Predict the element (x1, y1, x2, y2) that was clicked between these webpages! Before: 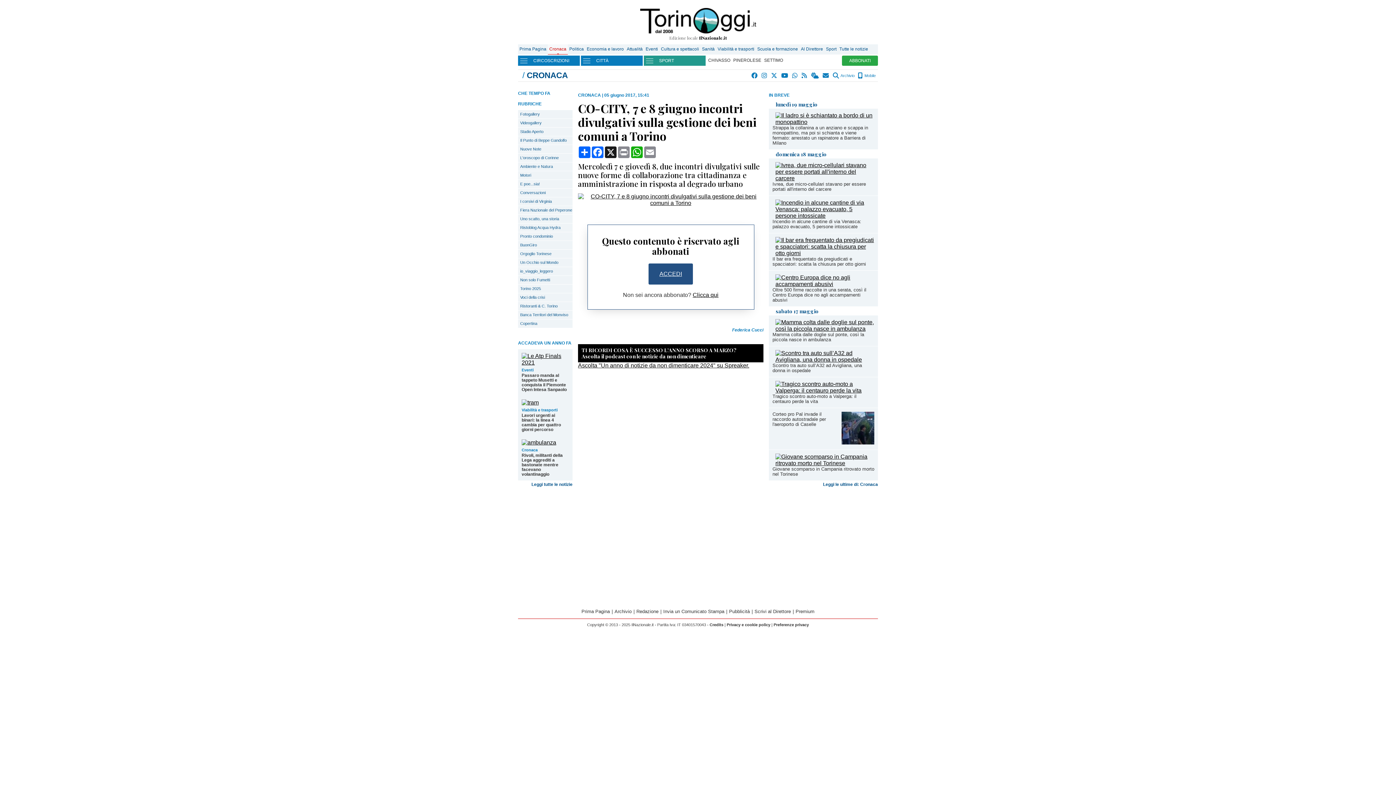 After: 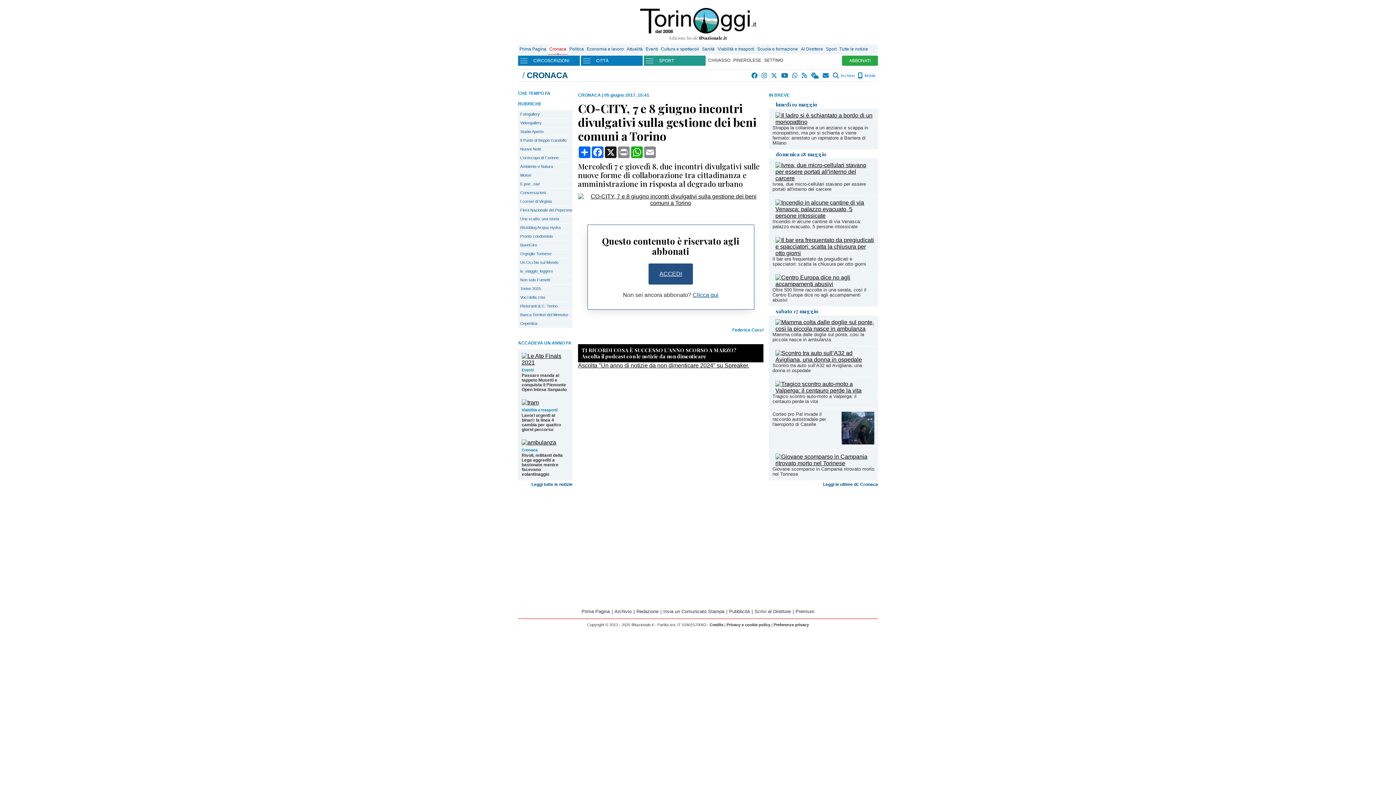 Action: label: Clicca qui bbox: (692, 292, 718, 298)